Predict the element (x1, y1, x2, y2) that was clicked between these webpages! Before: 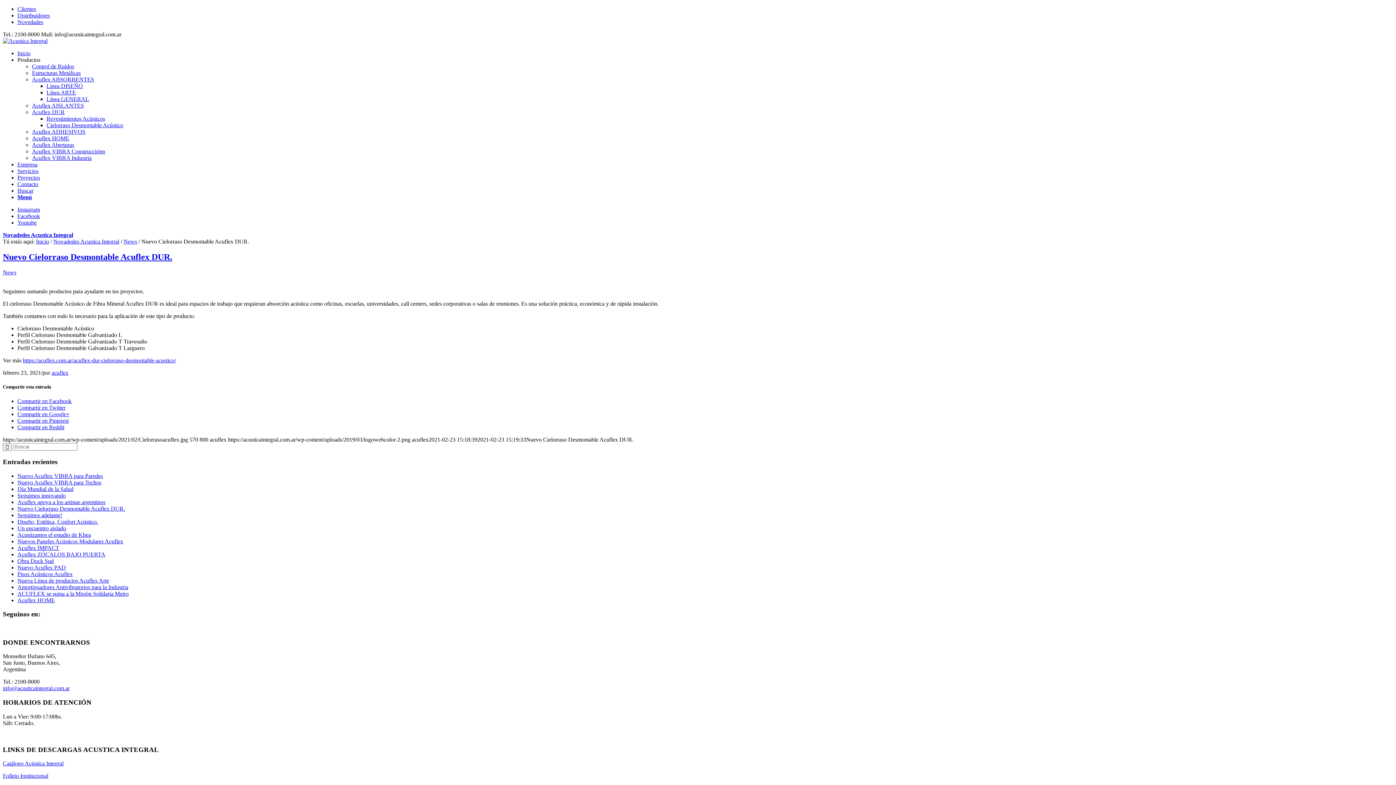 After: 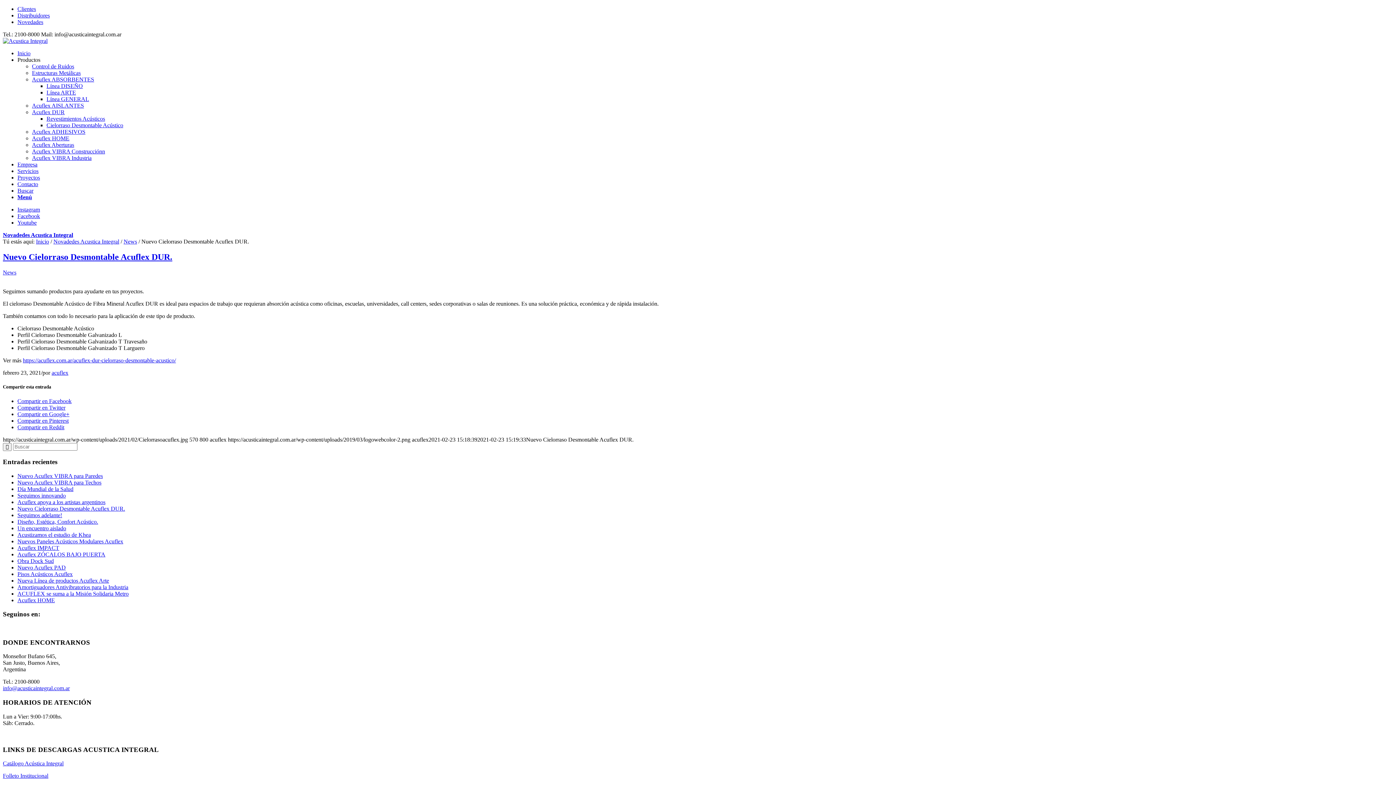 Action: label: Compartir en Pinterest bbox: (17, 417, 68, 424)